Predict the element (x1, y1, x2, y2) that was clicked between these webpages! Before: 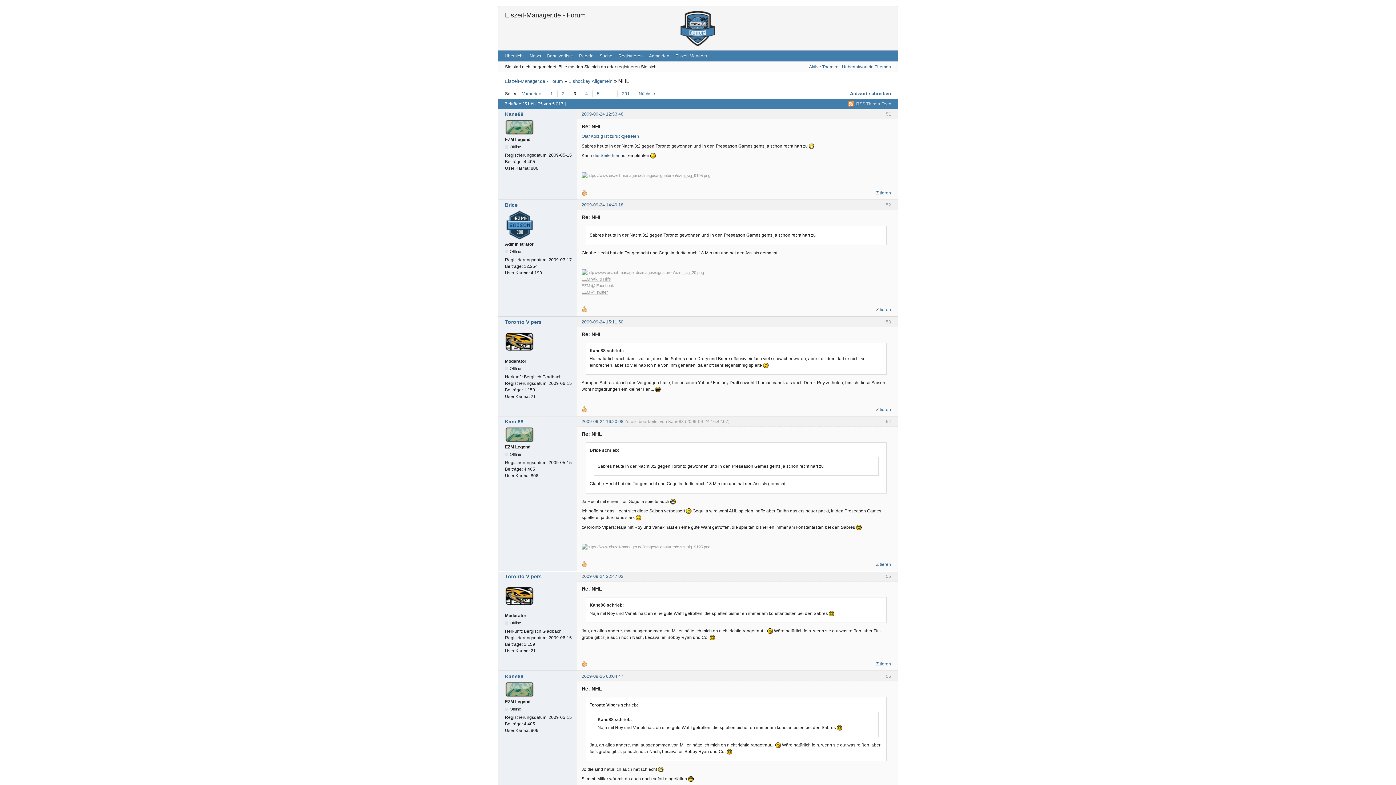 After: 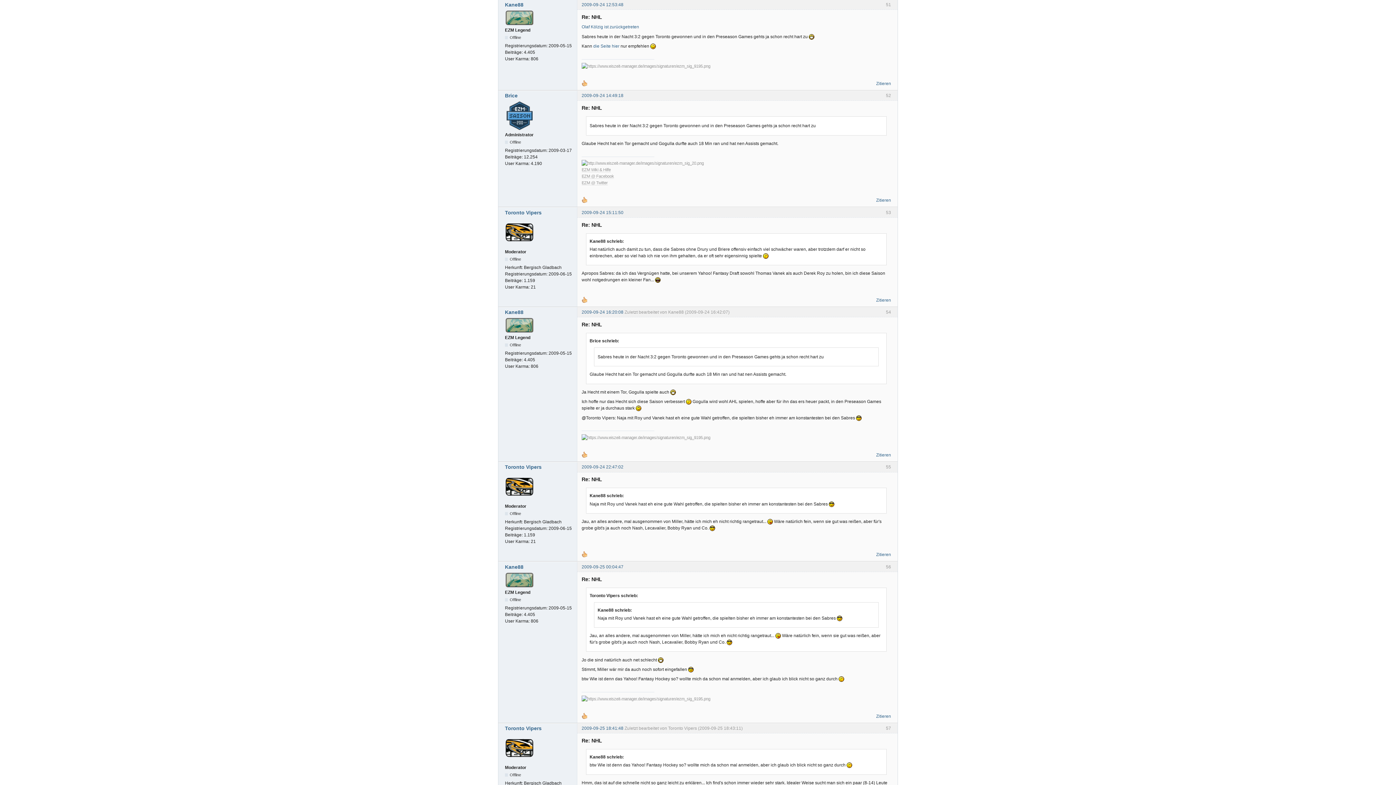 Action: bbox: (581, 191, 587, 196)